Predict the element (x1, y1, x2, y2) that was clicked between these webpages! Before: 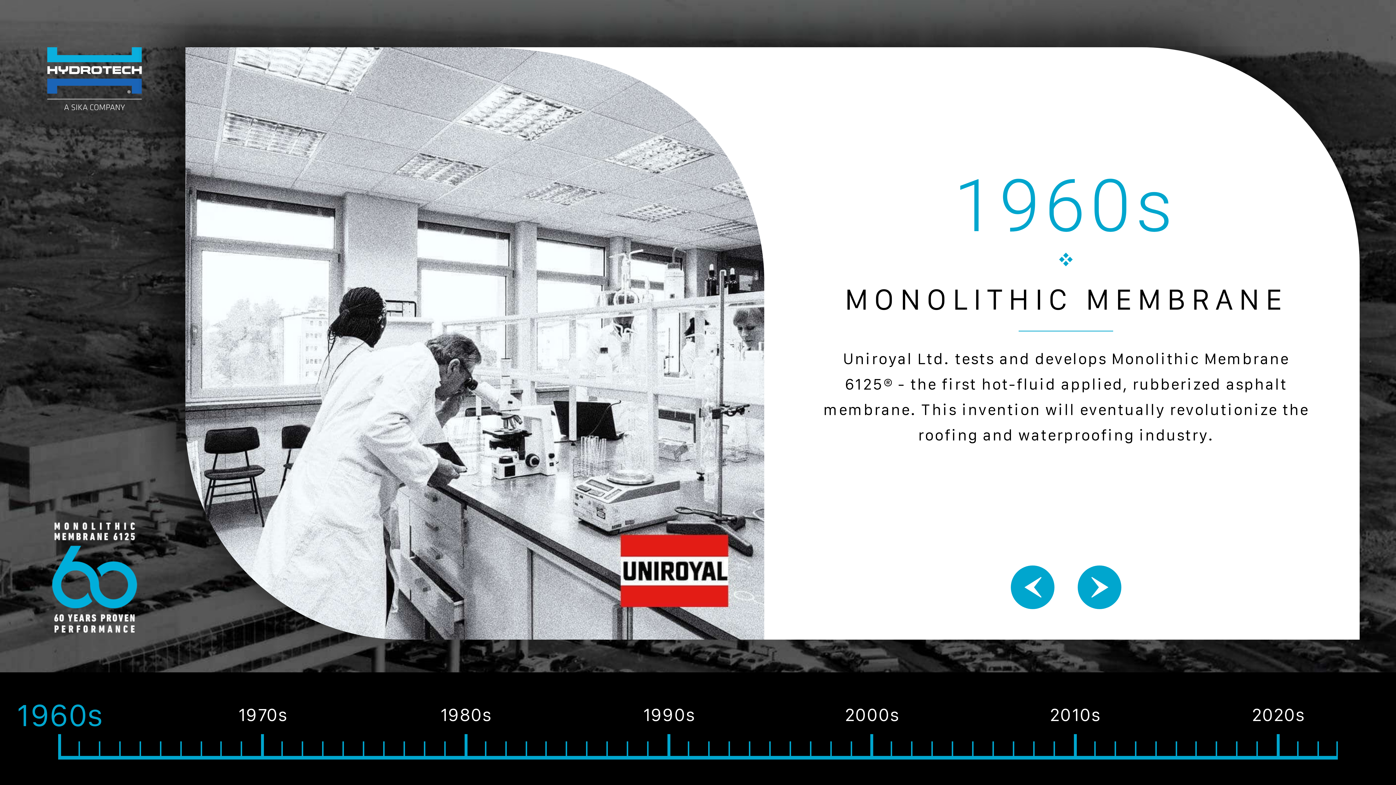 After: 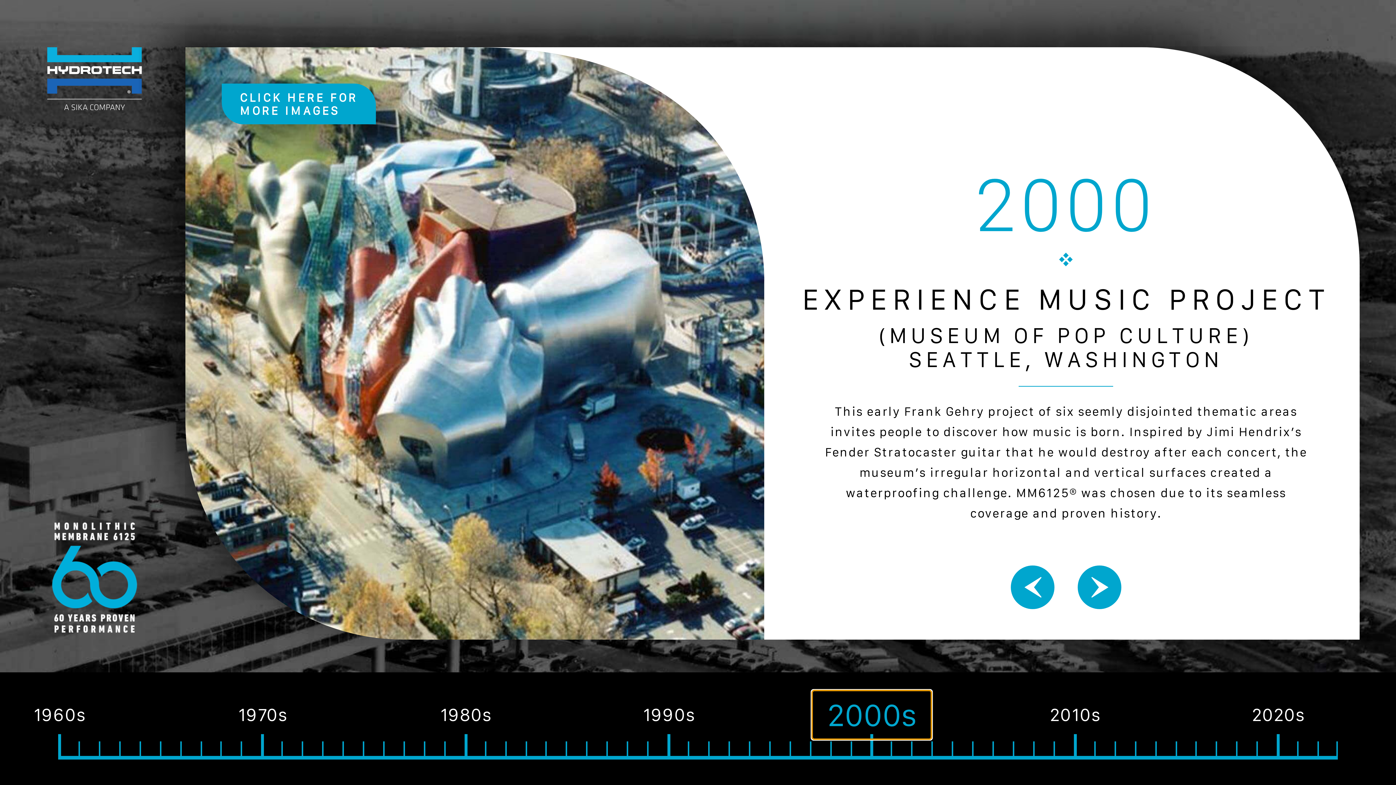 Action: label: 2000s bbox: (830, 698, 914, 732)